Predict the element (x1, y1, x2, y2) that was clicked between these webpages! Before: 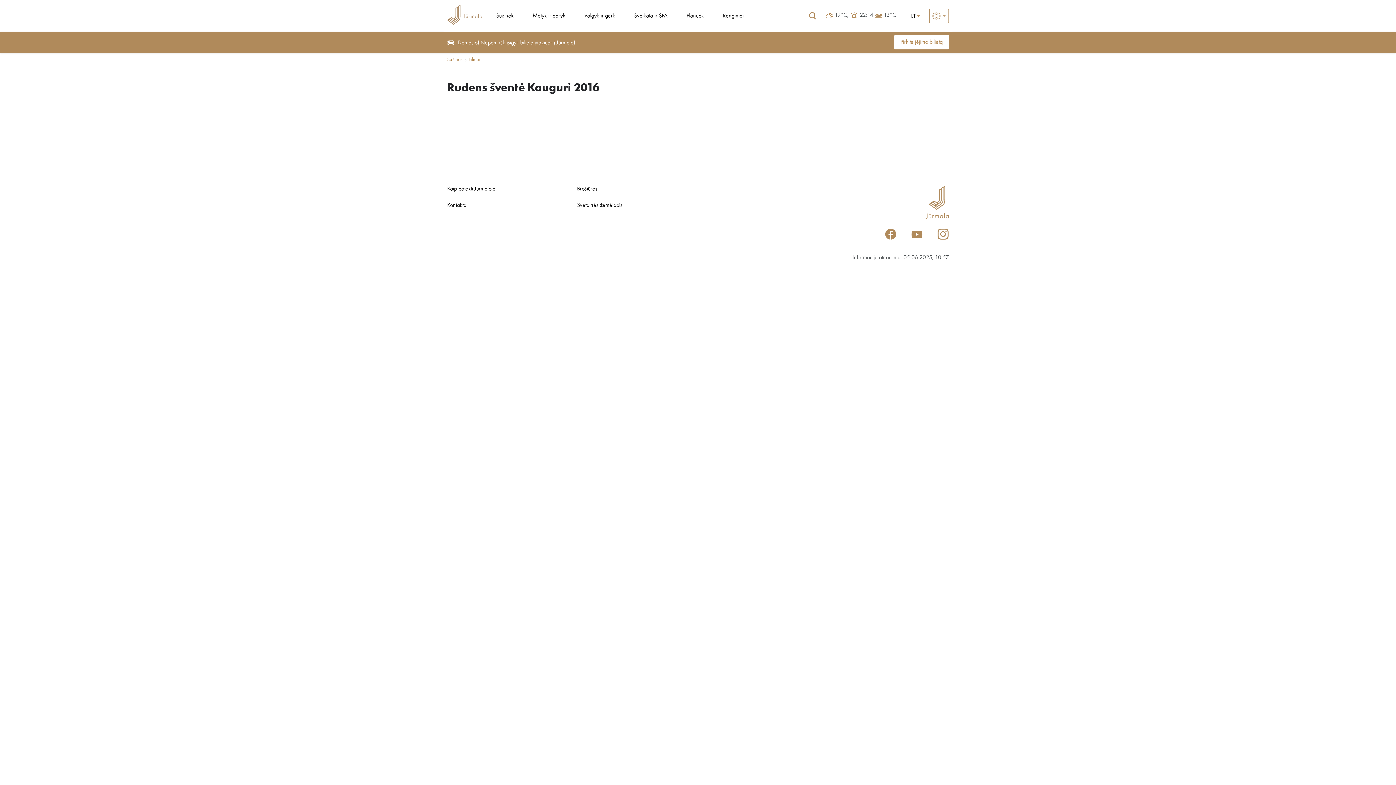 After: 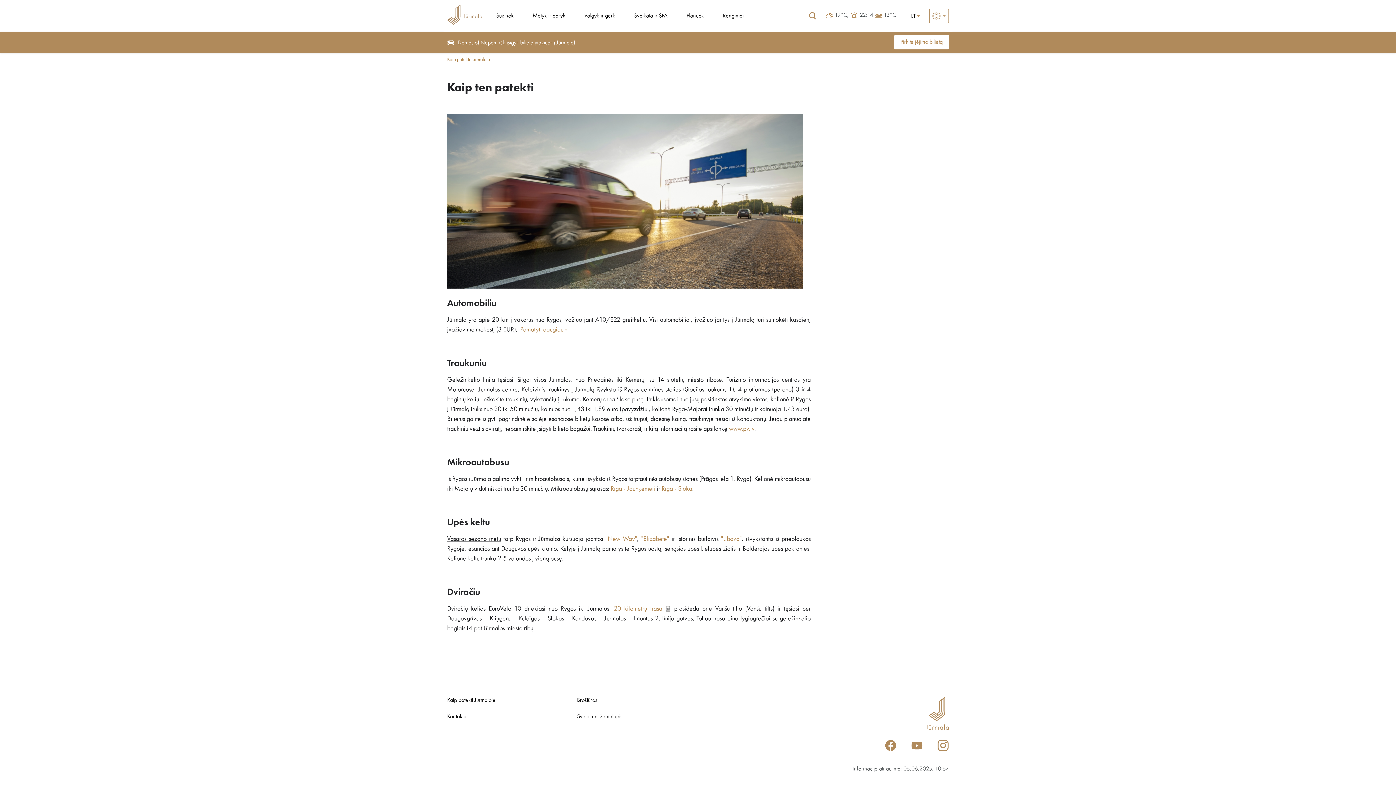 Action: bbox: (447, 186, 495, 192) label: Kaip patekti Jurmaloje